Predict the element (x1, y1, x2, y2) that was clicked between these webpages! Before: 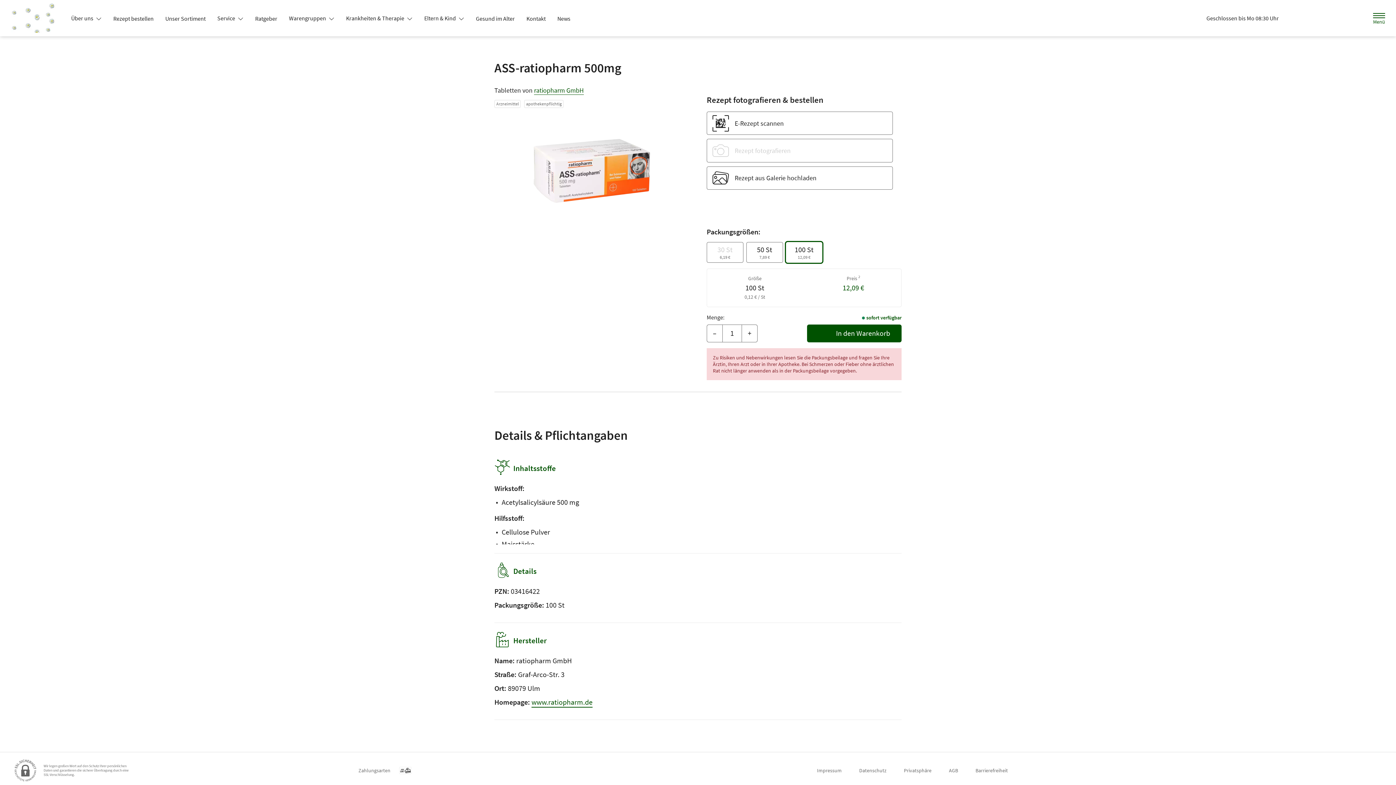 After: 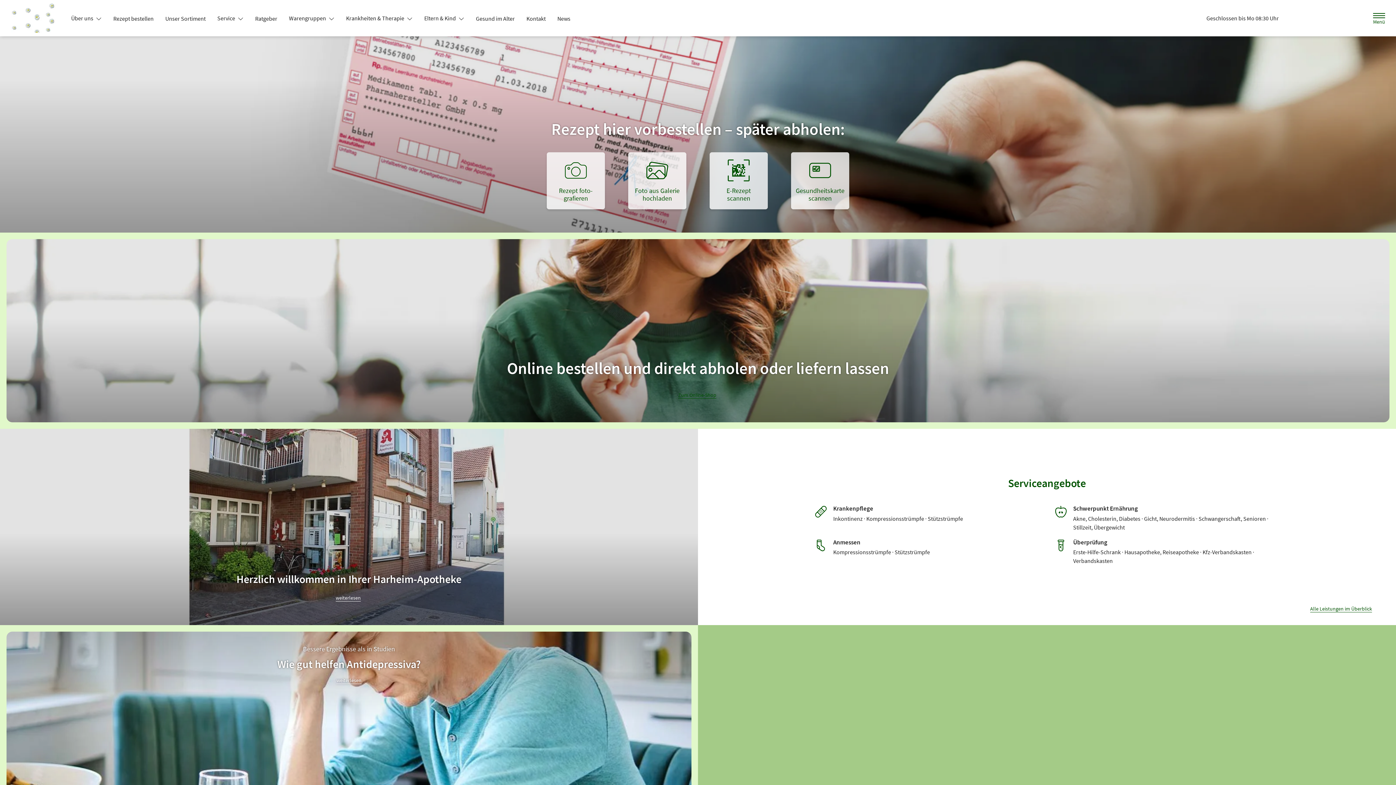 Action: bbox: (10, 3, 62, 32) label: Zur Startseite